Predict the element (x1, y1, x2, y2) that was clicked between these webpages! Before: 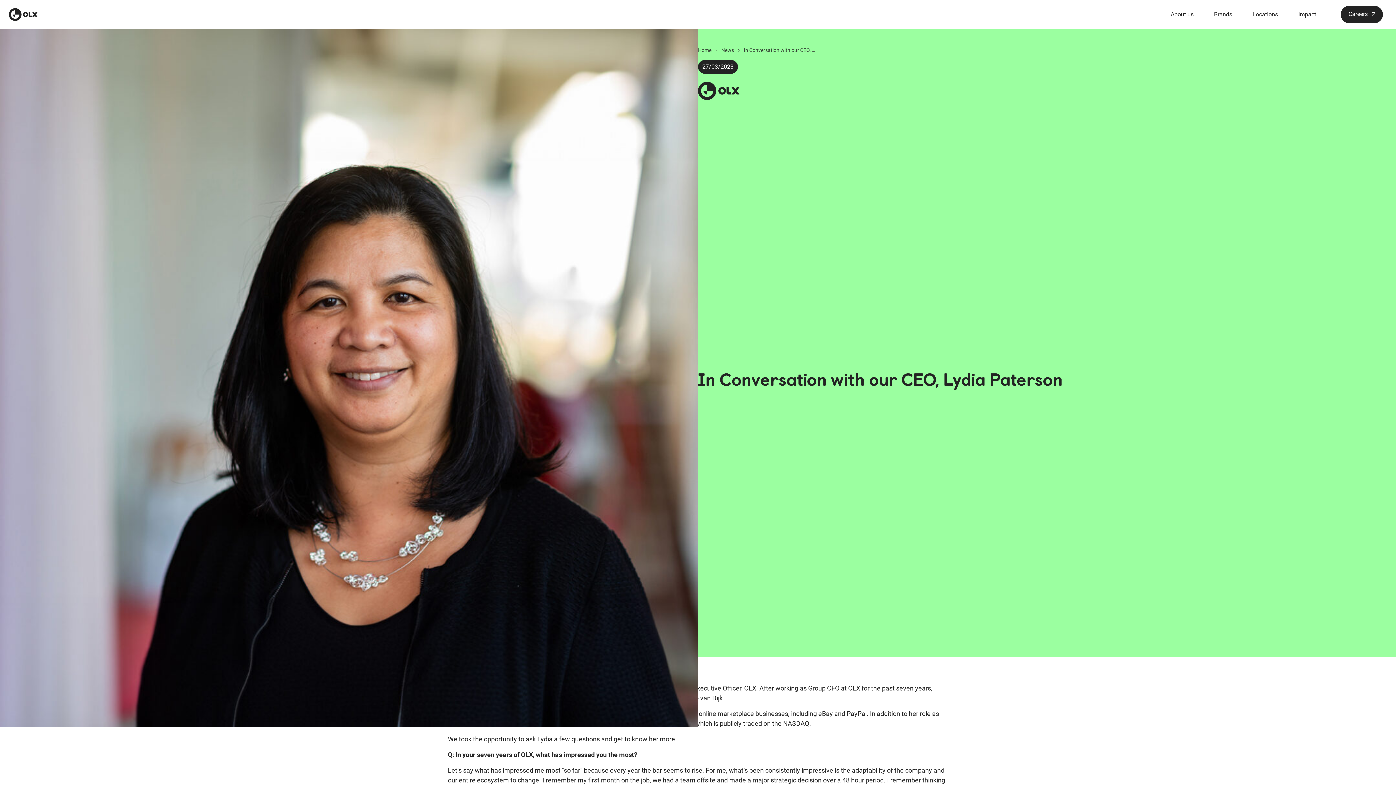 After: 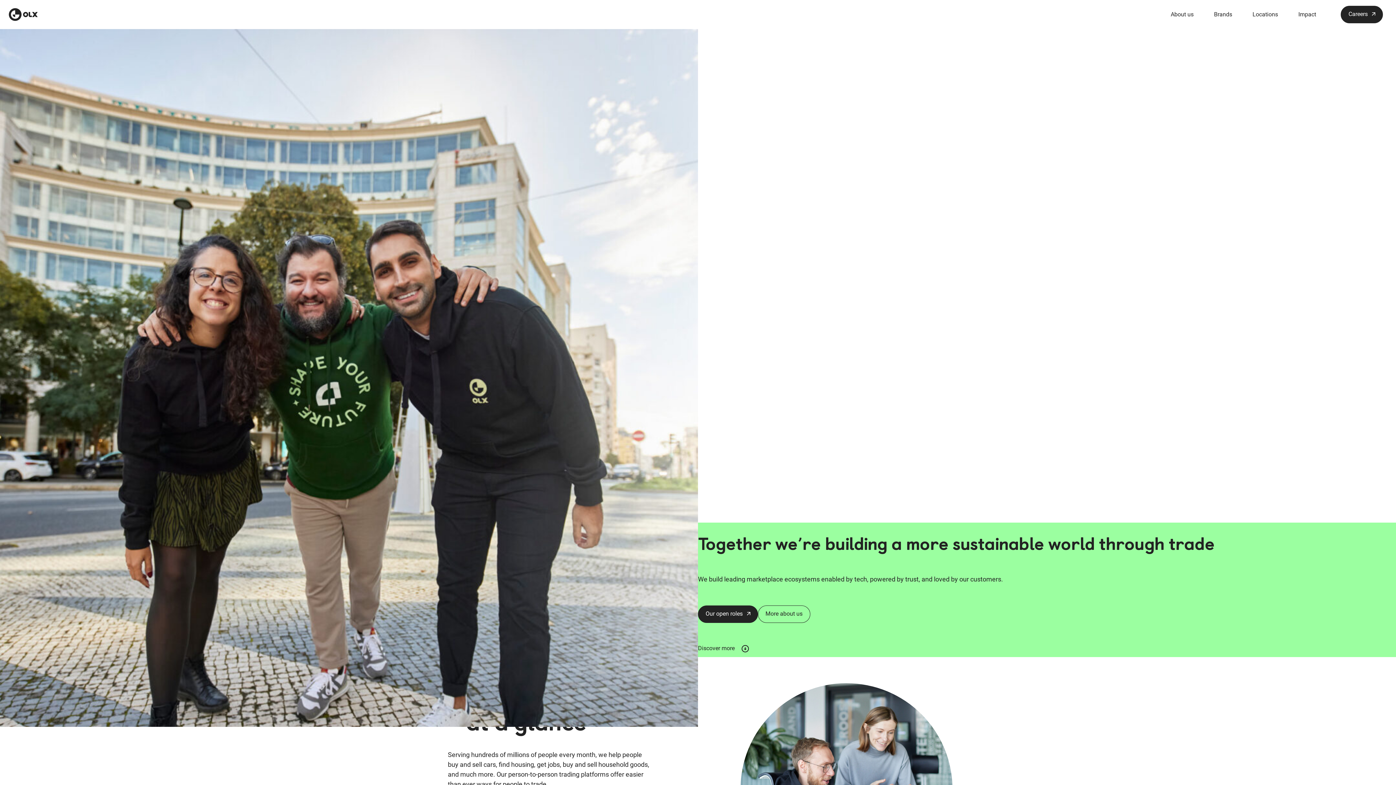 Action: bbox: (0, 0, 46, 29)